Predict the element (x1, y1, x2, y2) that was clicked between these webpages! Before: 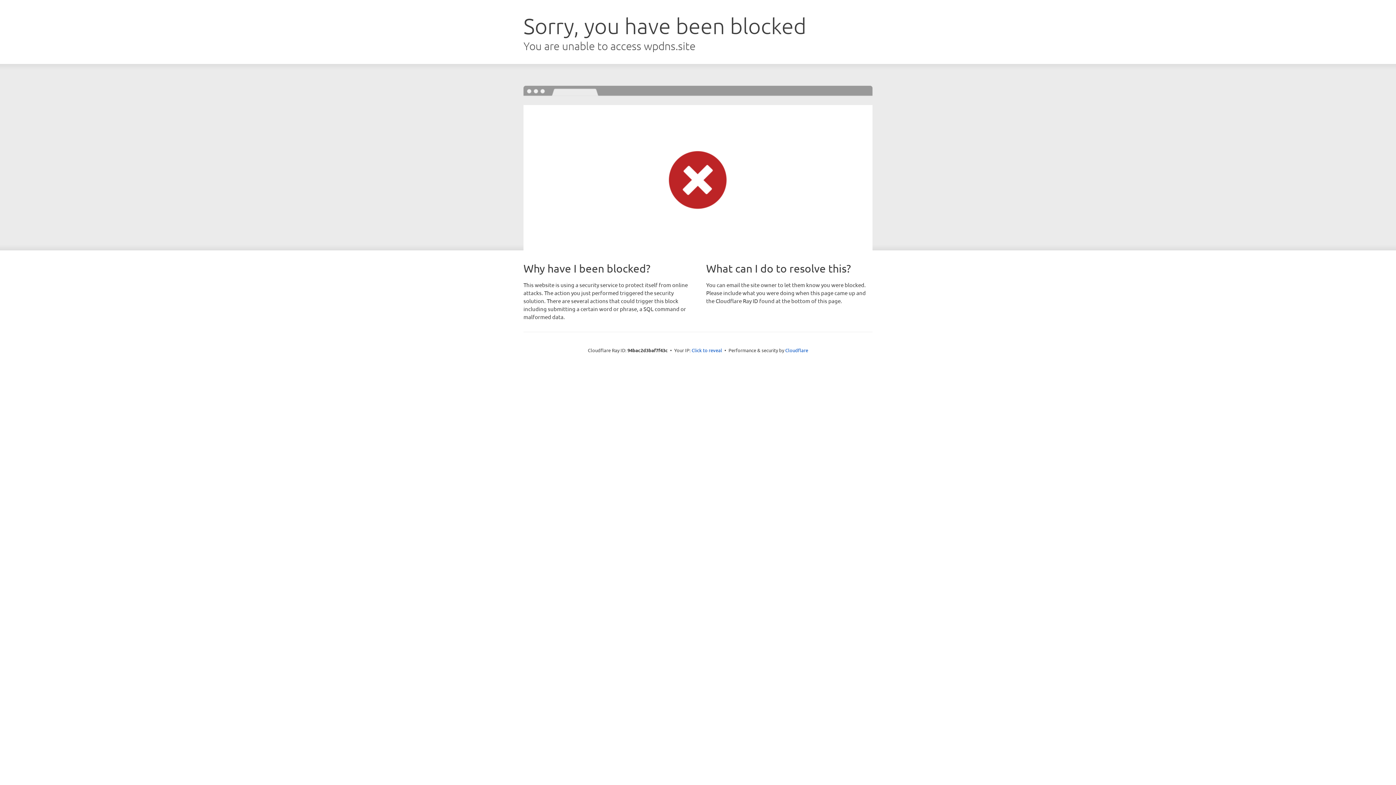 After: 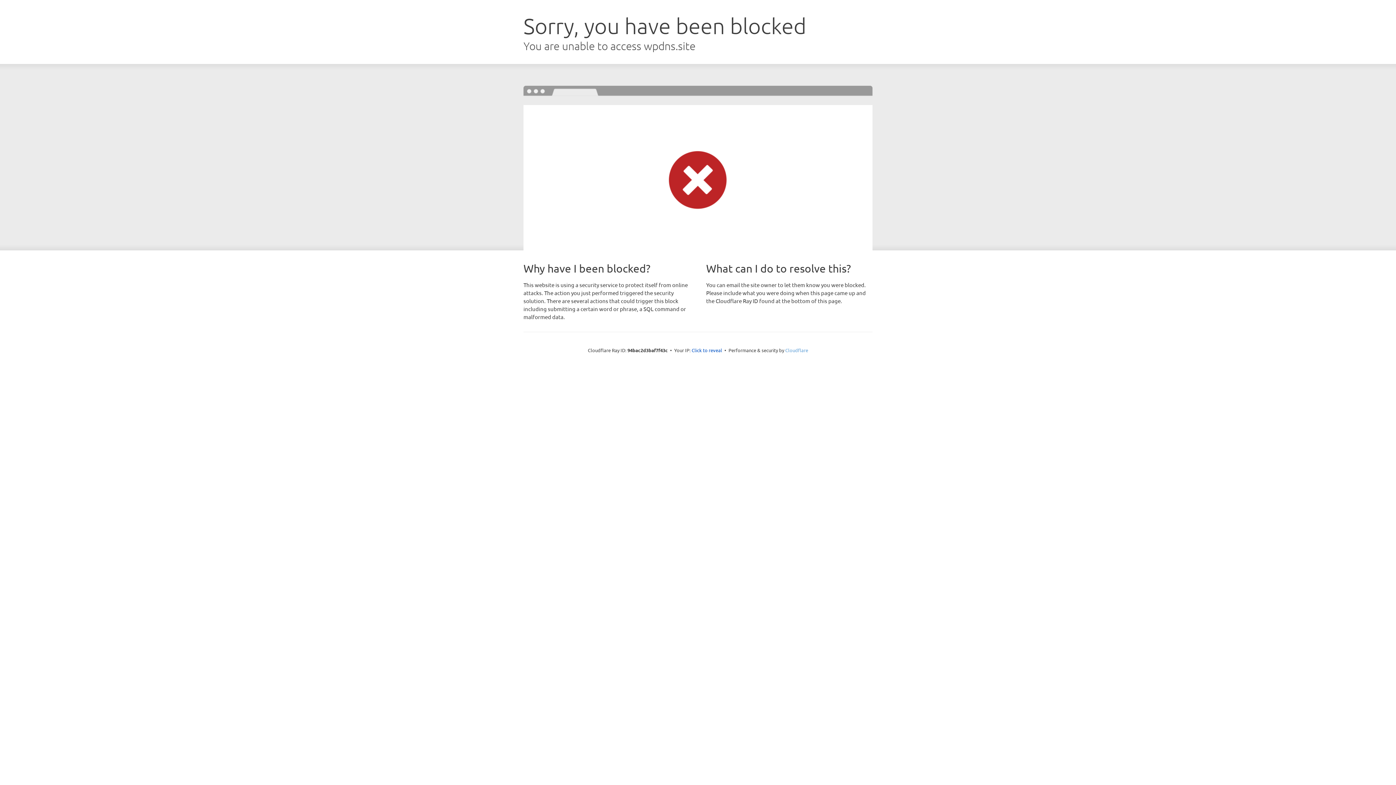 Action: bbox: (785, 347, 808, 353) label: Cloudflare